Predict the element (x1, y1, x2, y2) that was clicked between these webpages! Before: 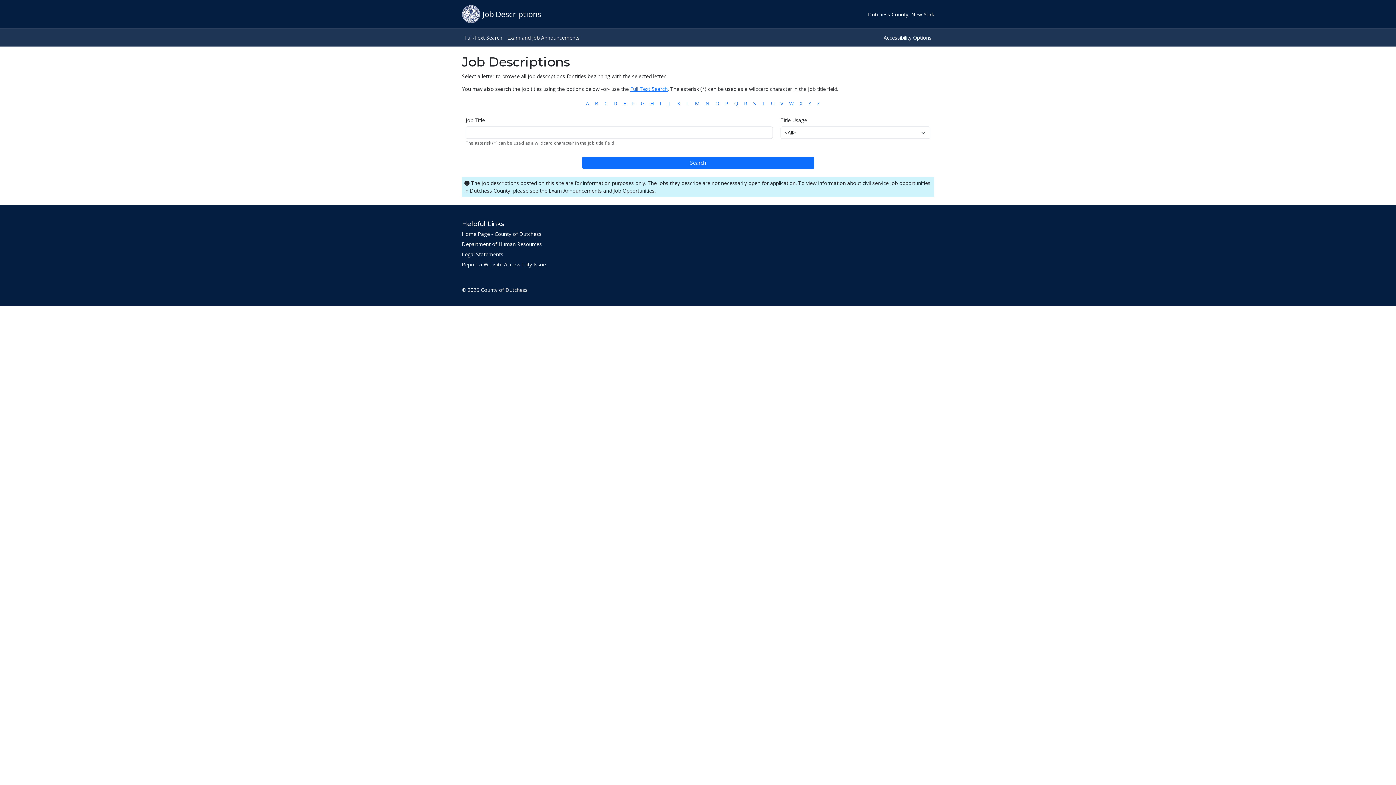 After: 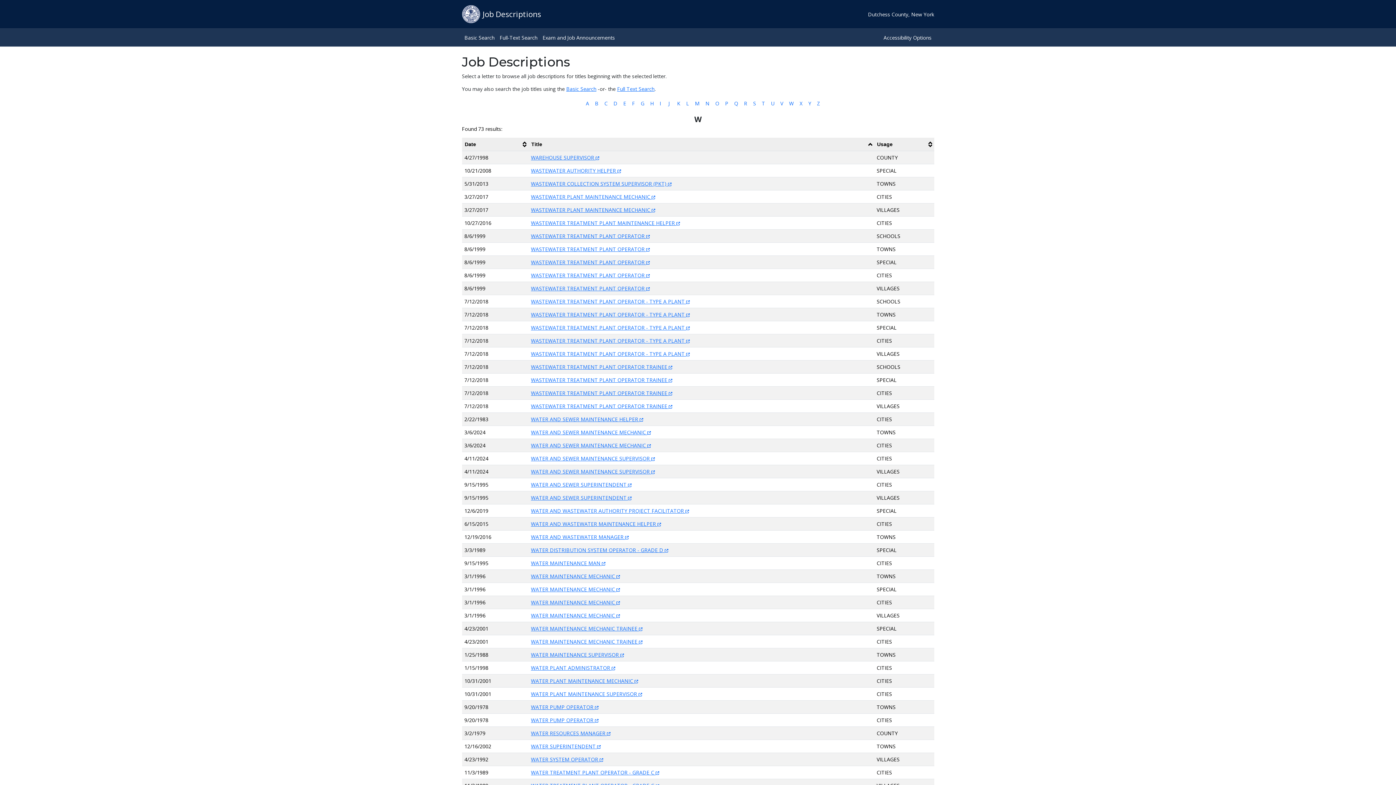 Action: bbox: (786, 97, 796, 108) label: W